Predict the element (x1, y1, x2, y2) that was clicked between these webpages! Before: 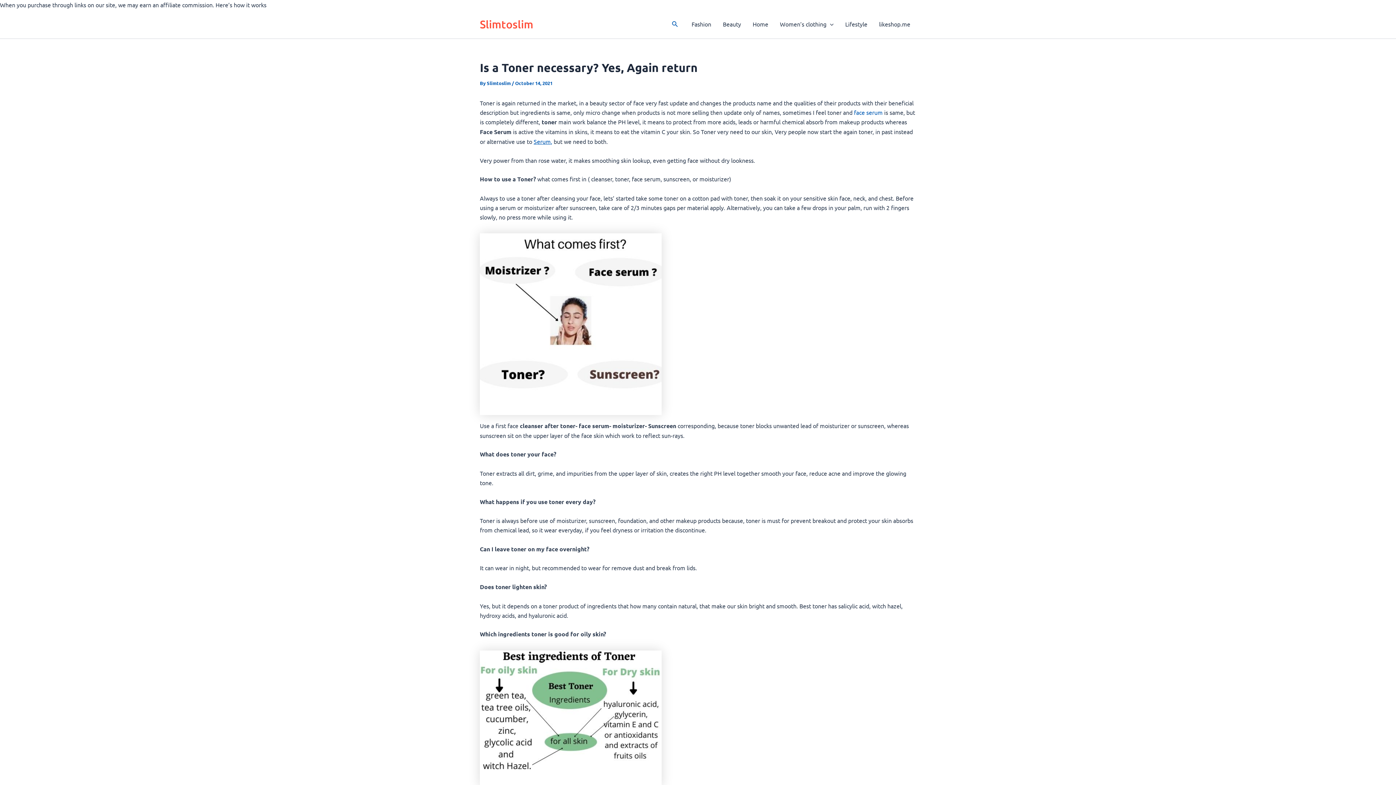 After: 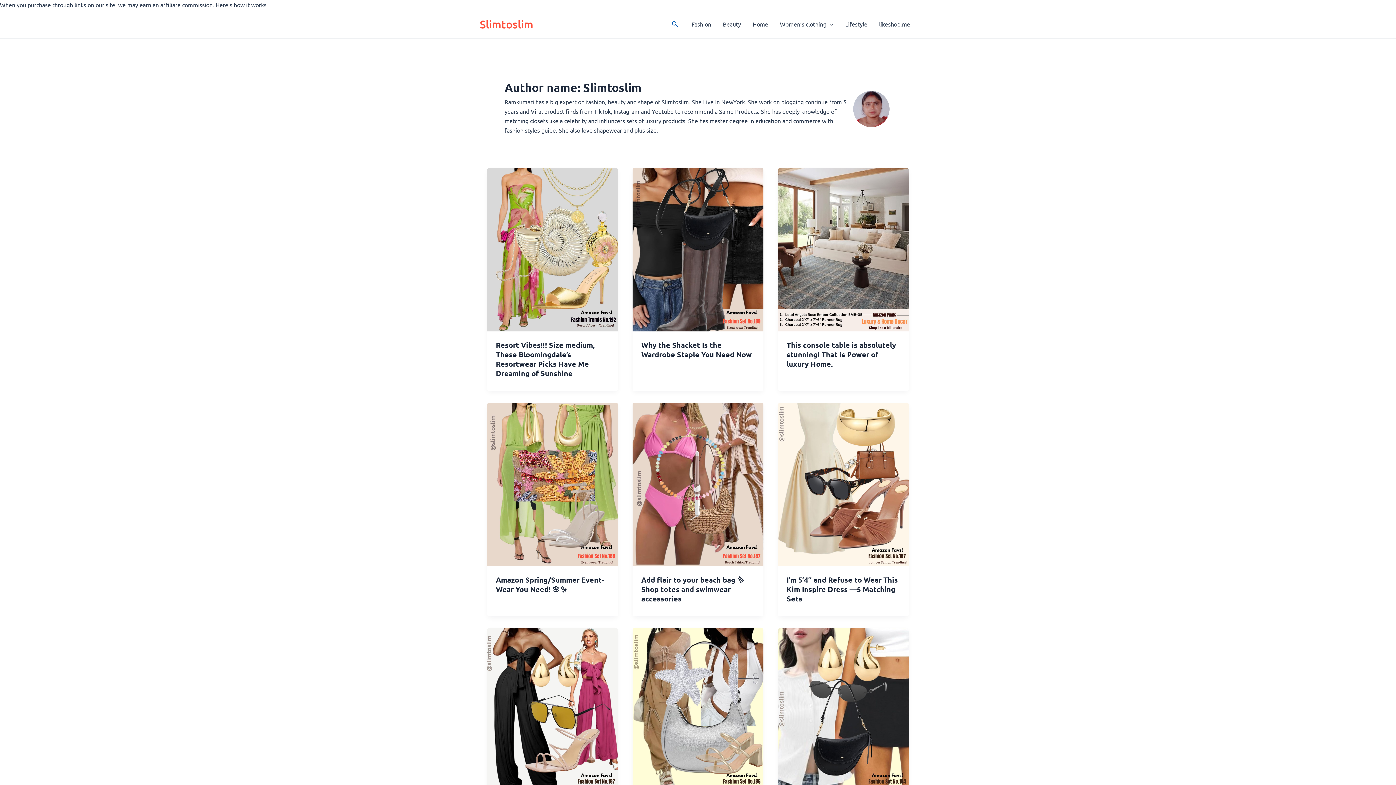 Action: label: Slimtoslim  bbox: (486, 80, 512, 86)